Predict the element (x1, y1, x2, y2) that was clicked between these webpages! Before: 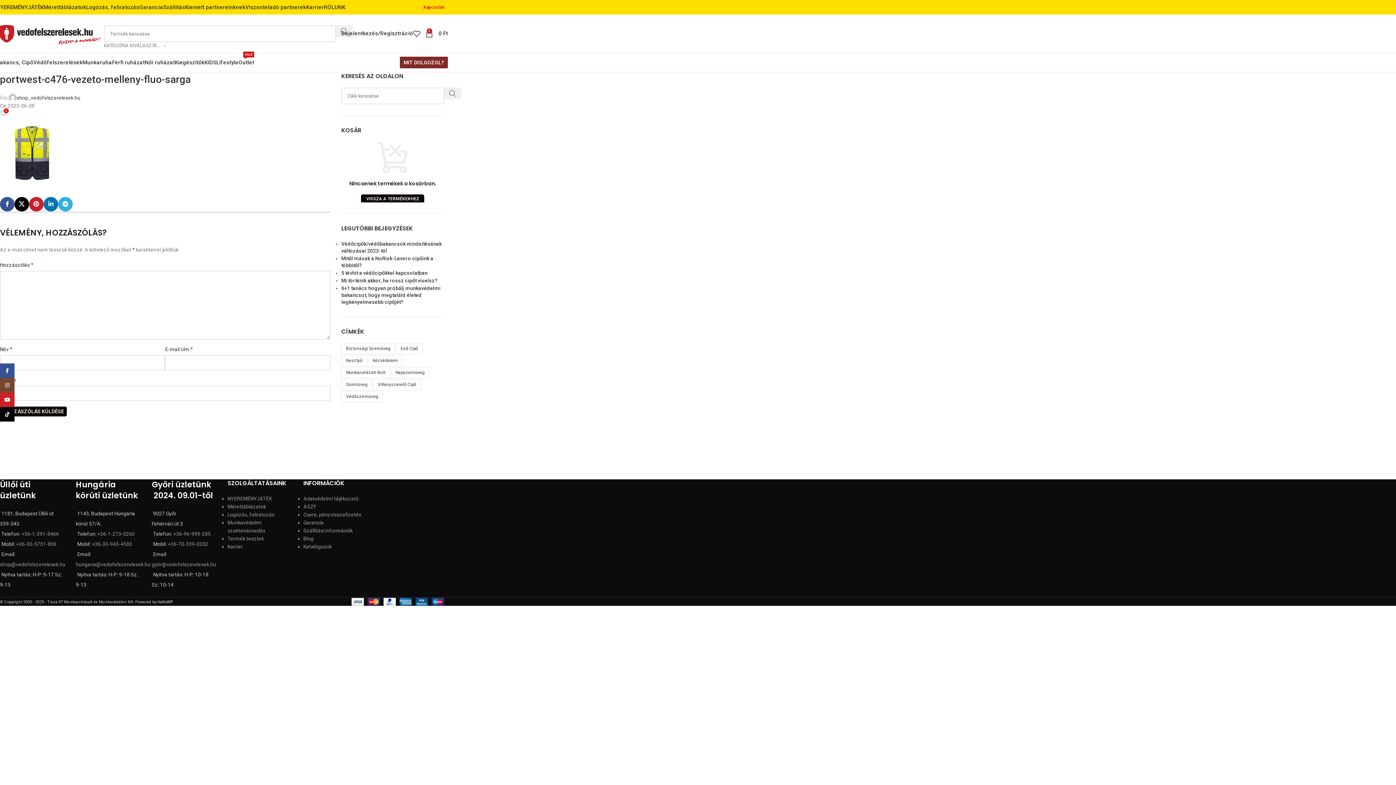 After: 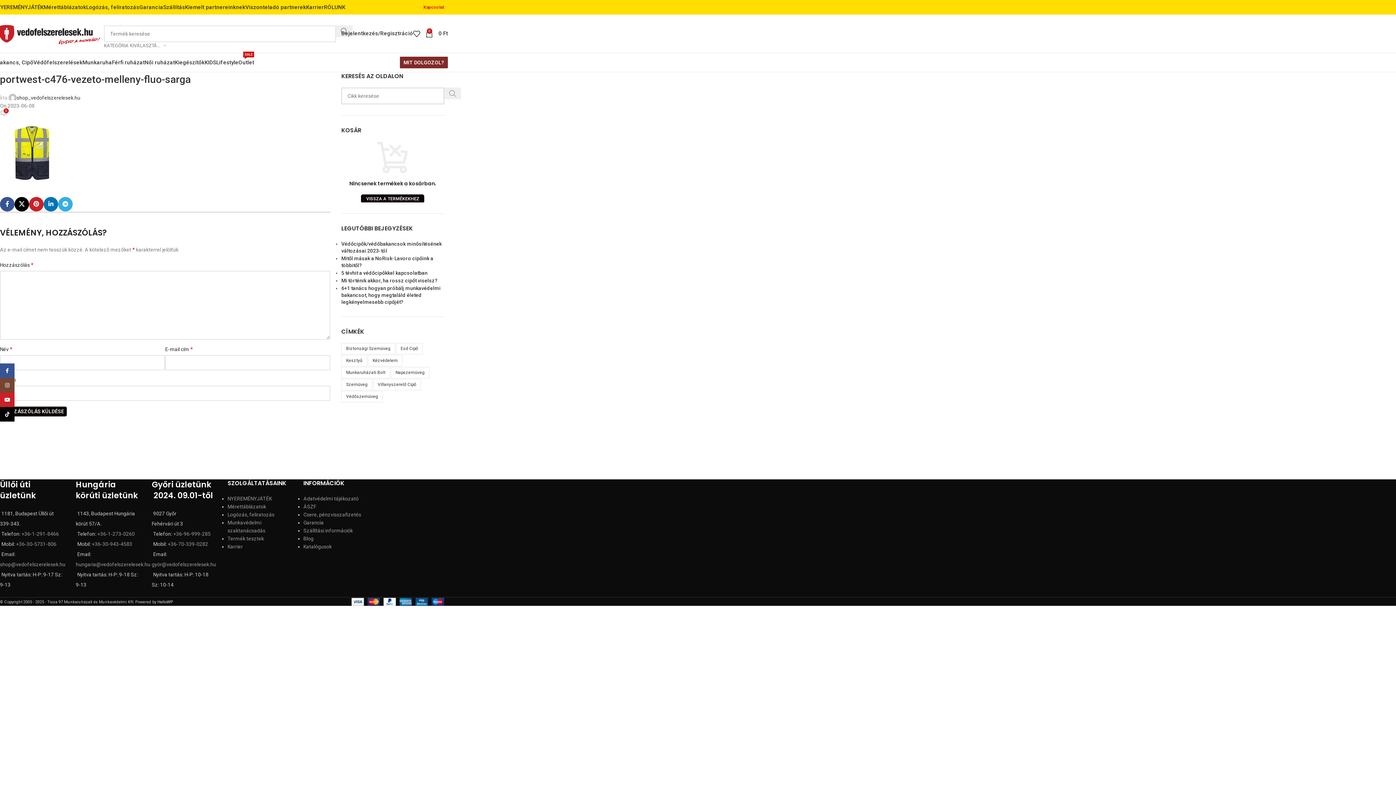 Action: label: Keresés  bbox: (444, 87, 461, 99)